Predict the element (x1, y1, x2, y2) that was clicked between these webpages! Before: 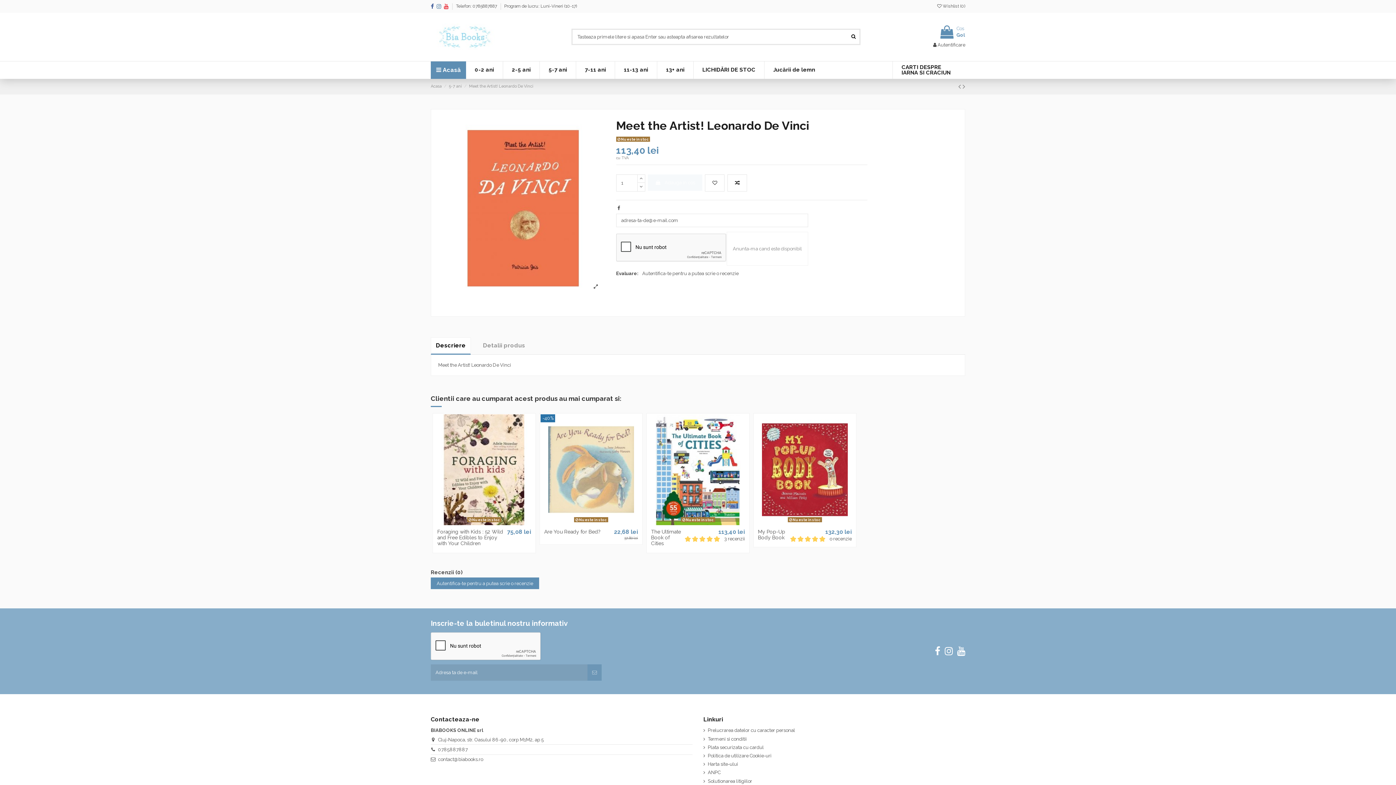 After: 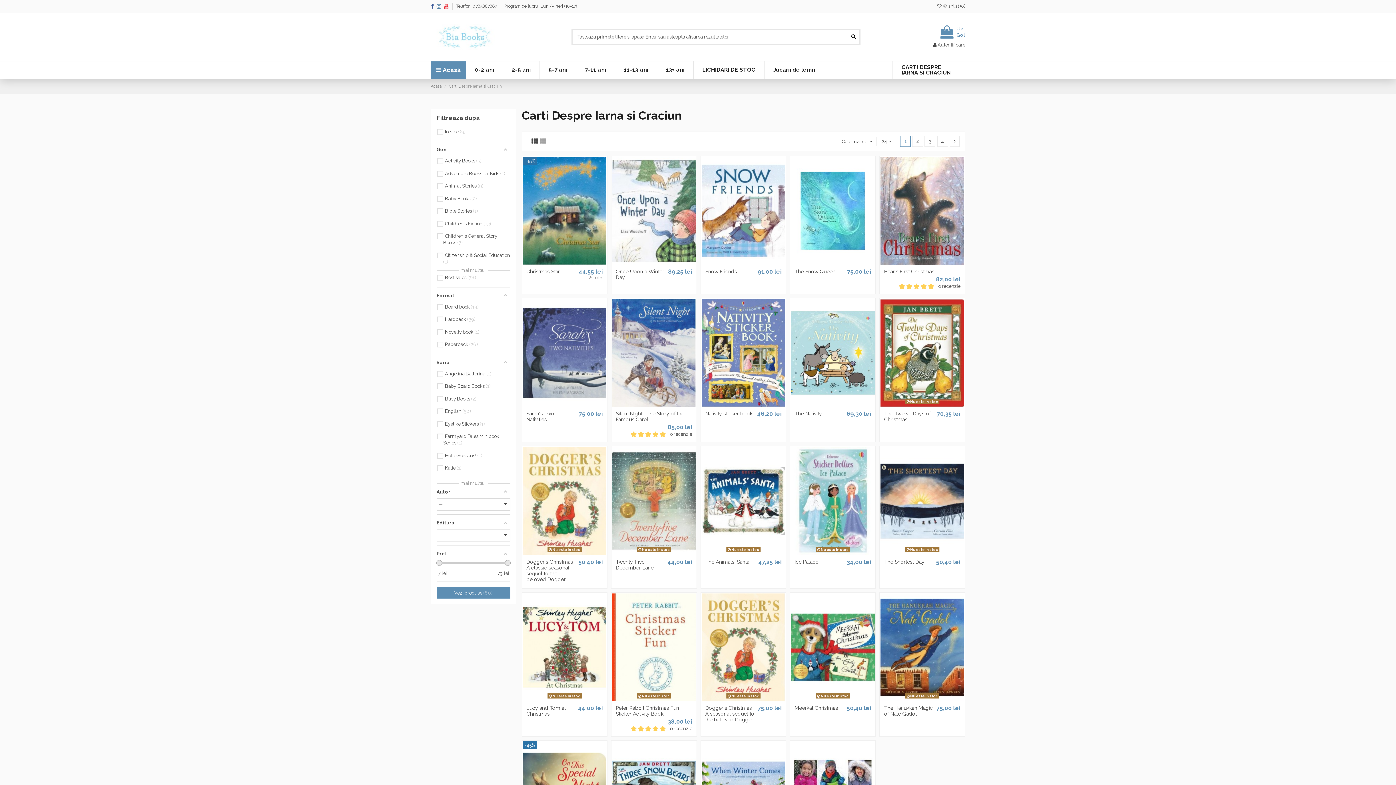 Action: bbox: (892, 61, 965, 78) label: CARTI DESPRE IARNA SI CRACIUN